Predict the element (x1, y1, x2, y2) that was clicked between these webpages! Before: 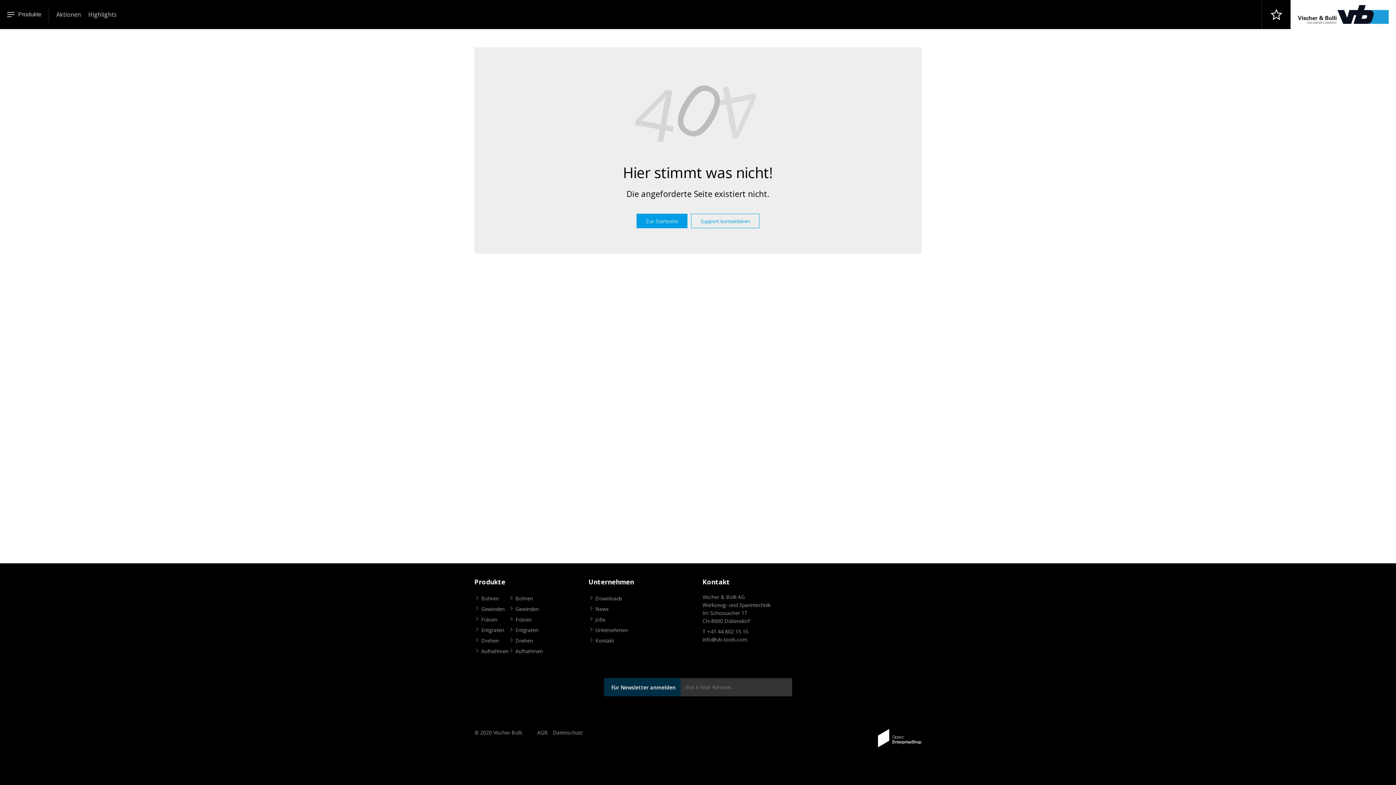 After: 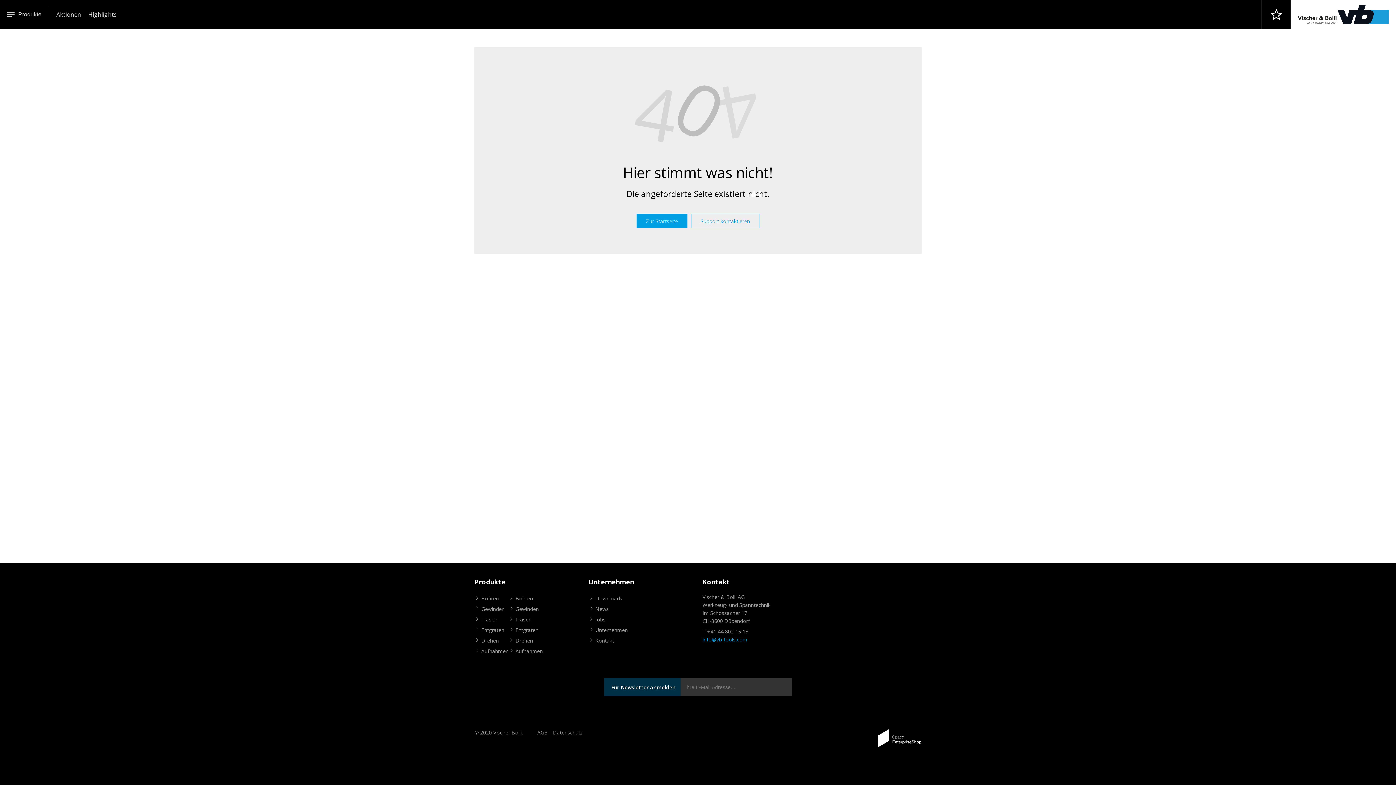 Action: label: info@vb-tools.com bbox: (702, 636, 747, 643)